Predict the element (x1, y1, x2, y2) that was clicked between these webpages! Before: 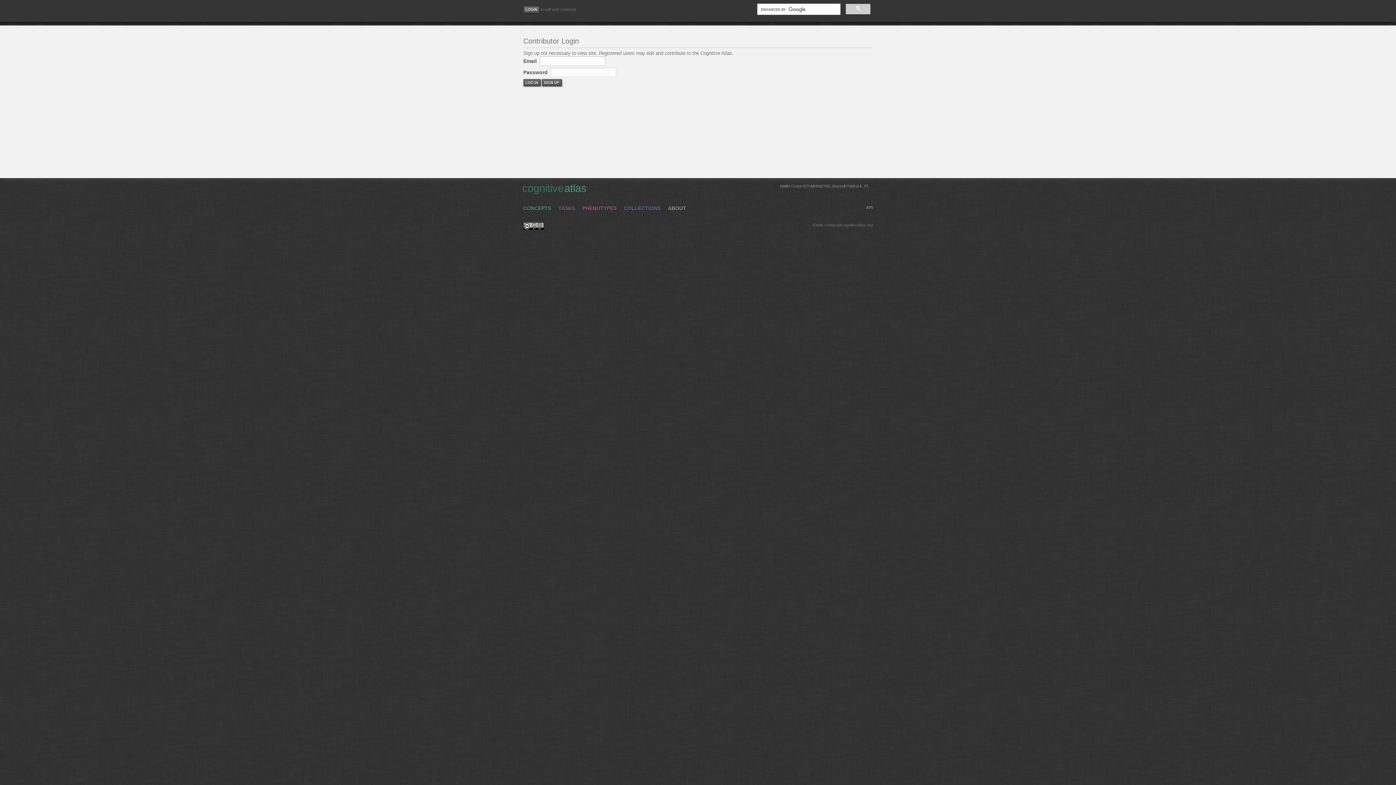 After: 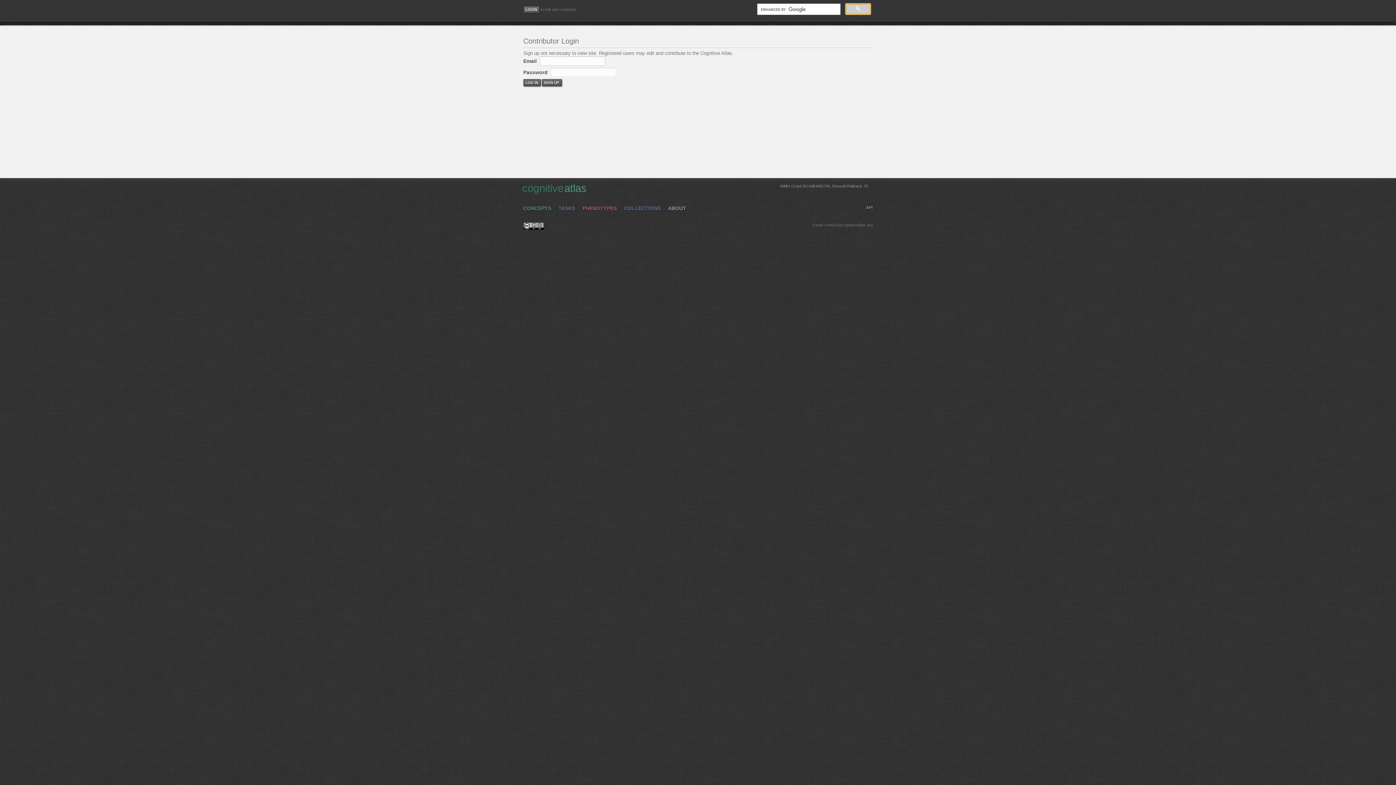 Action: bbox: (845, 3, 871, 14)